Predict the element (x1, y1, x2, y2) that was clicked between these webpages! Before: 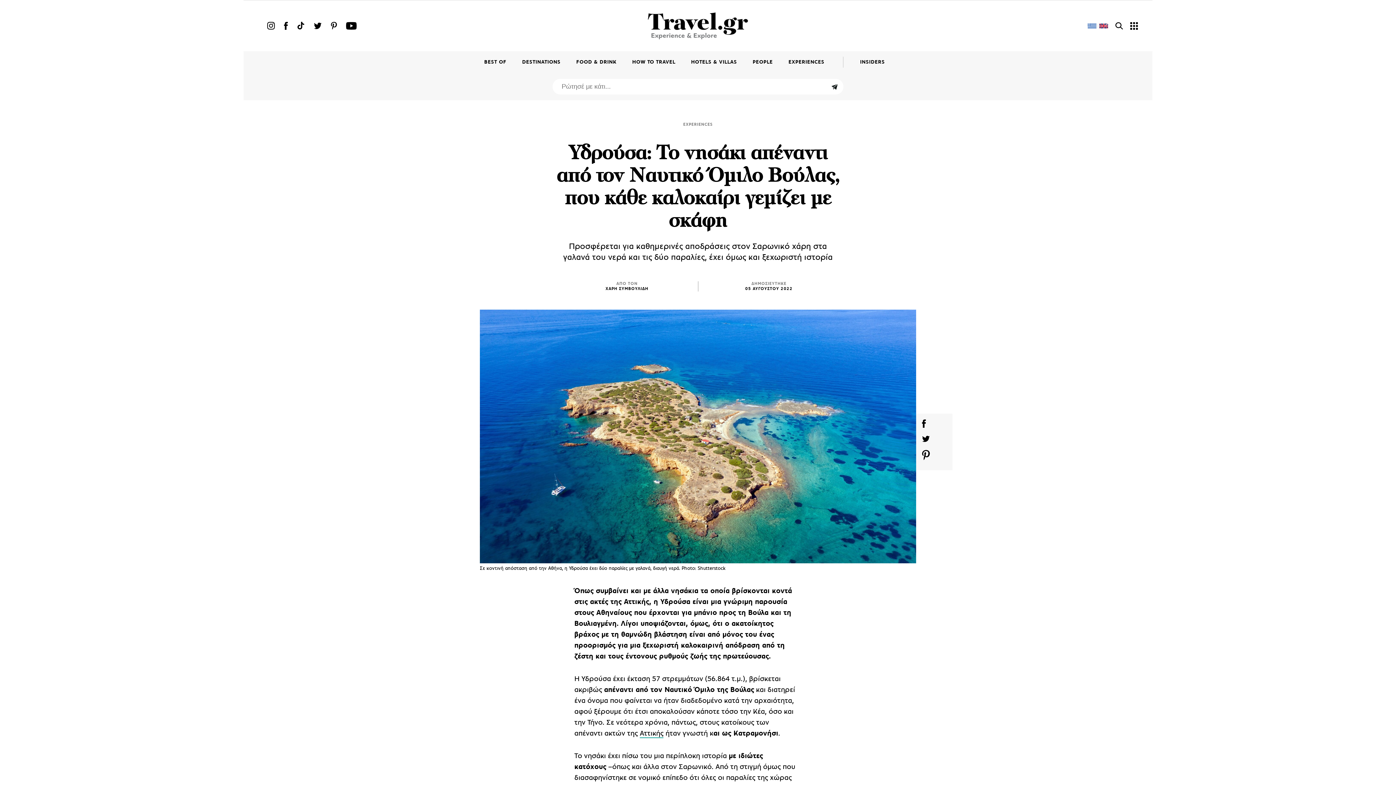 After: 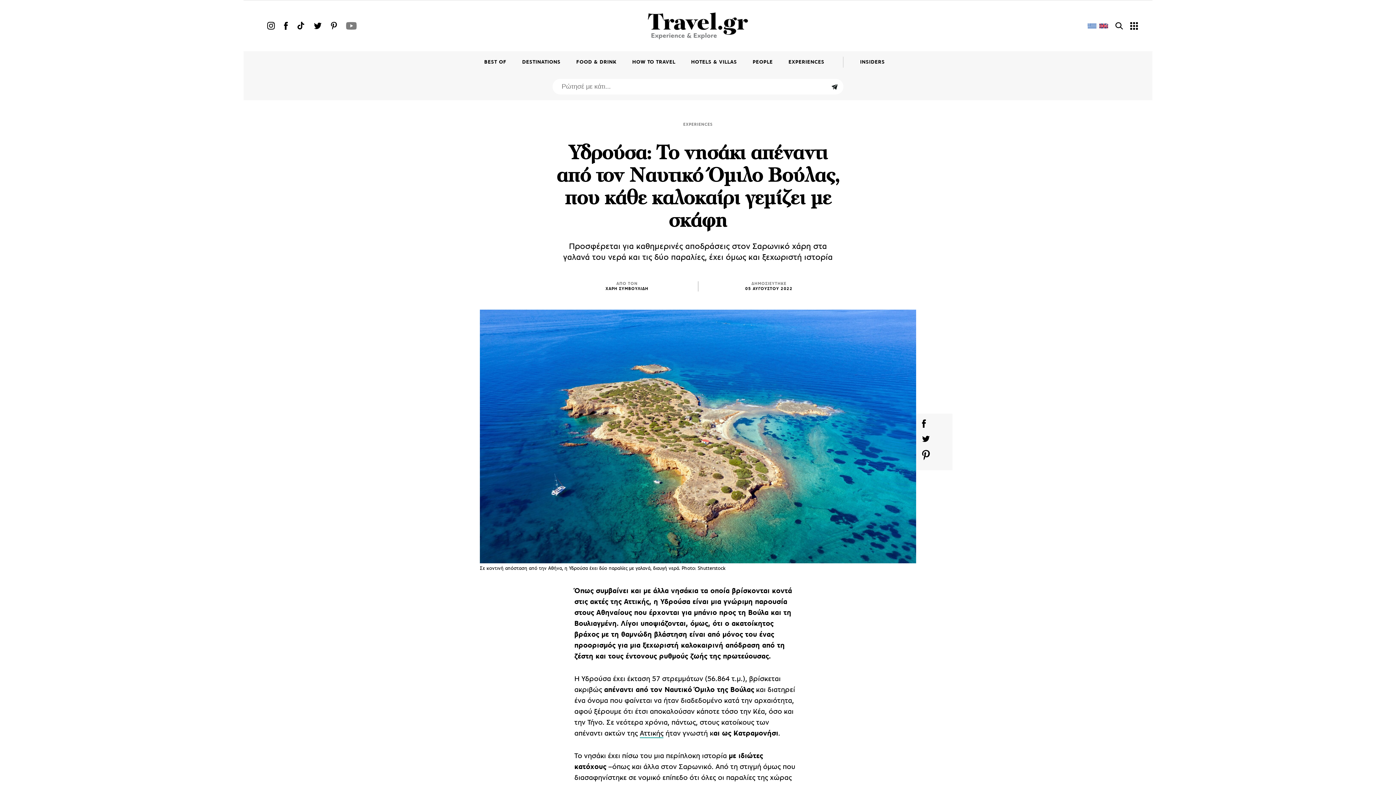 Action: bbox: (346, 21, 356, 29)